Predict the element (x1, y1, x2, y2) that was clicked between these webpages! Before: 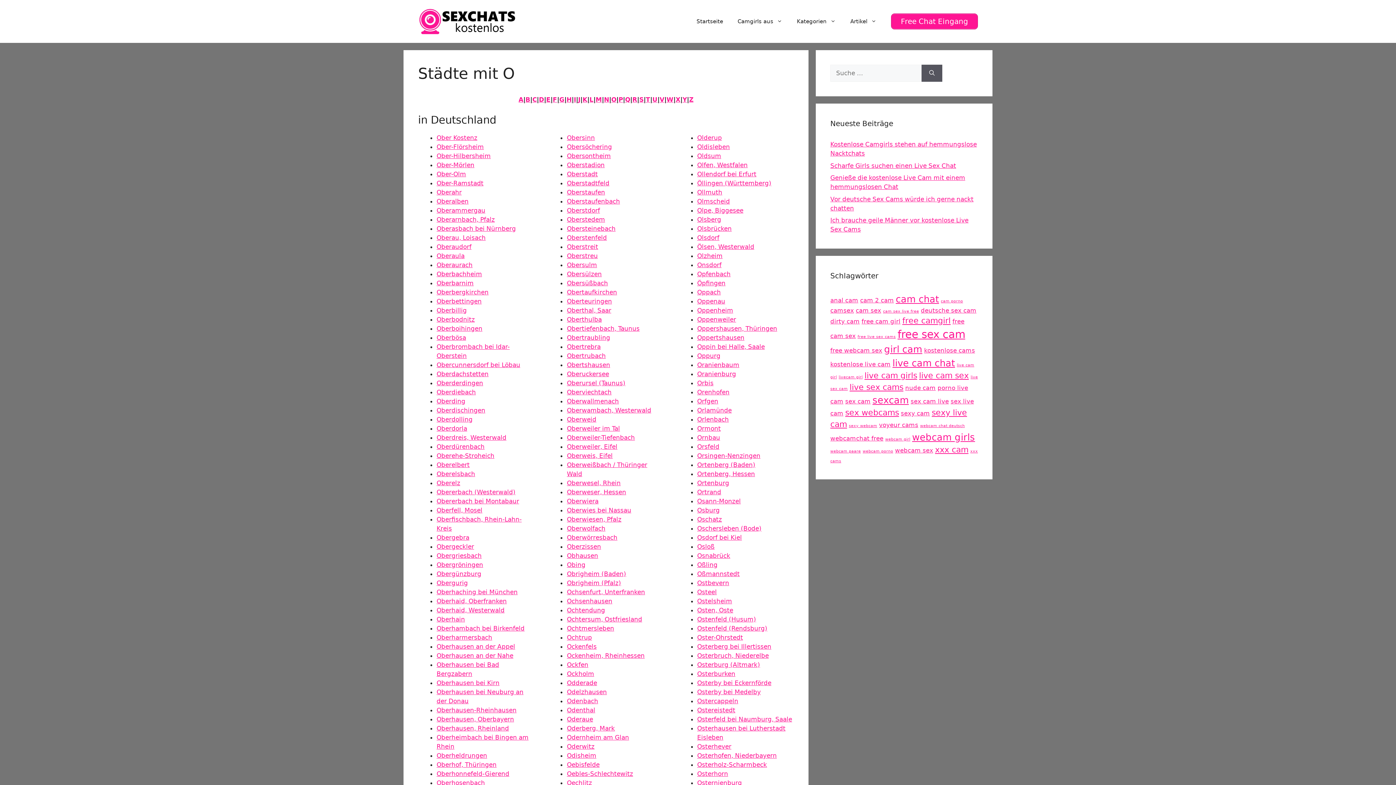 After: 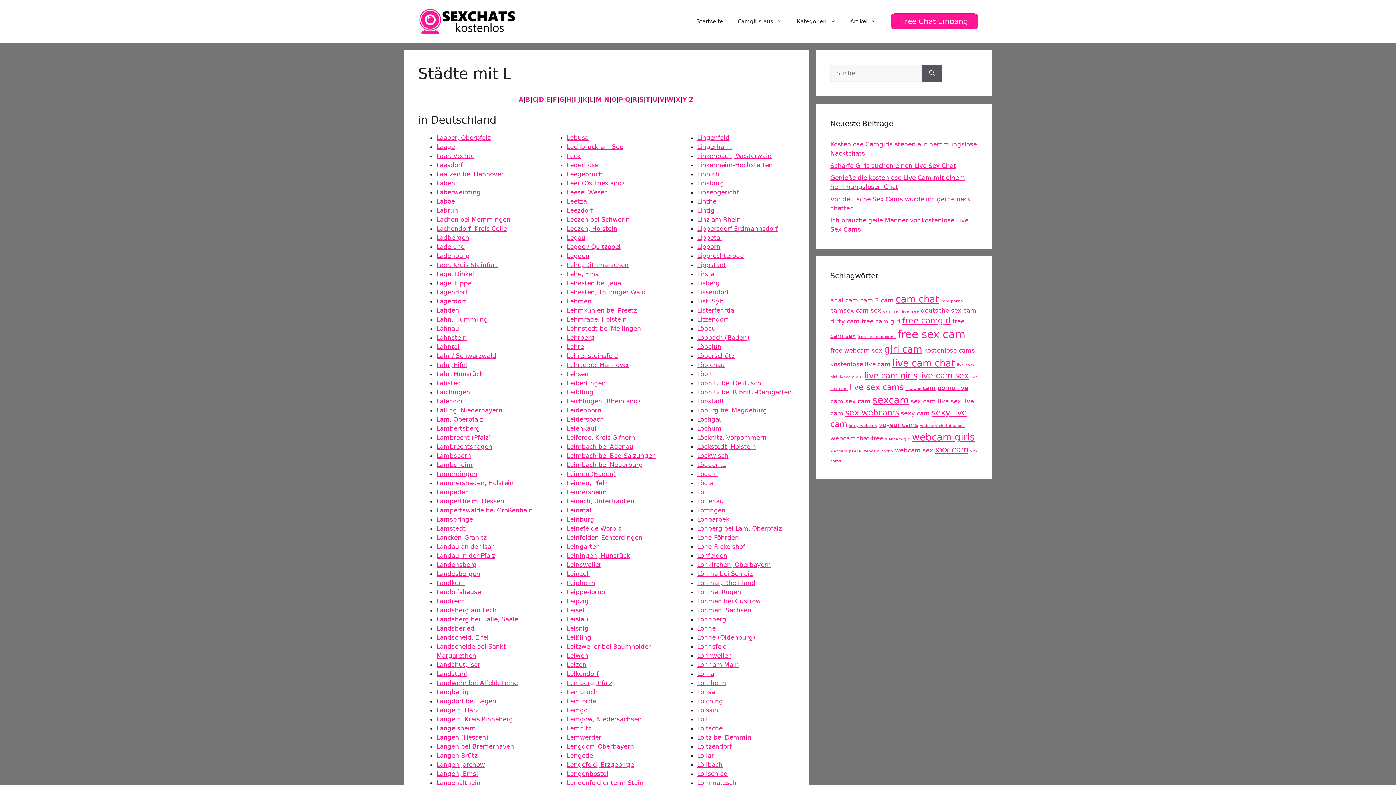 Action: label: L bbox: (589, 96, 593, 103)